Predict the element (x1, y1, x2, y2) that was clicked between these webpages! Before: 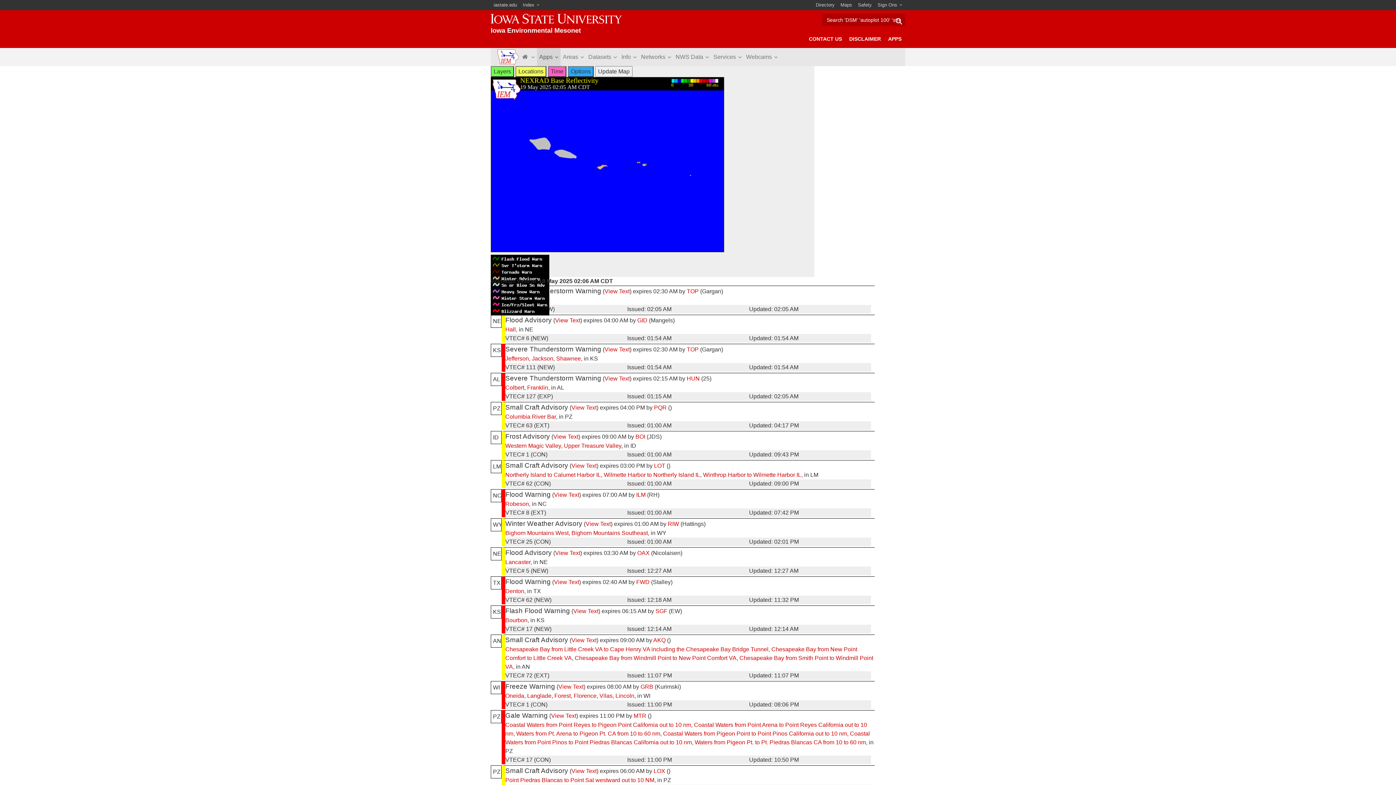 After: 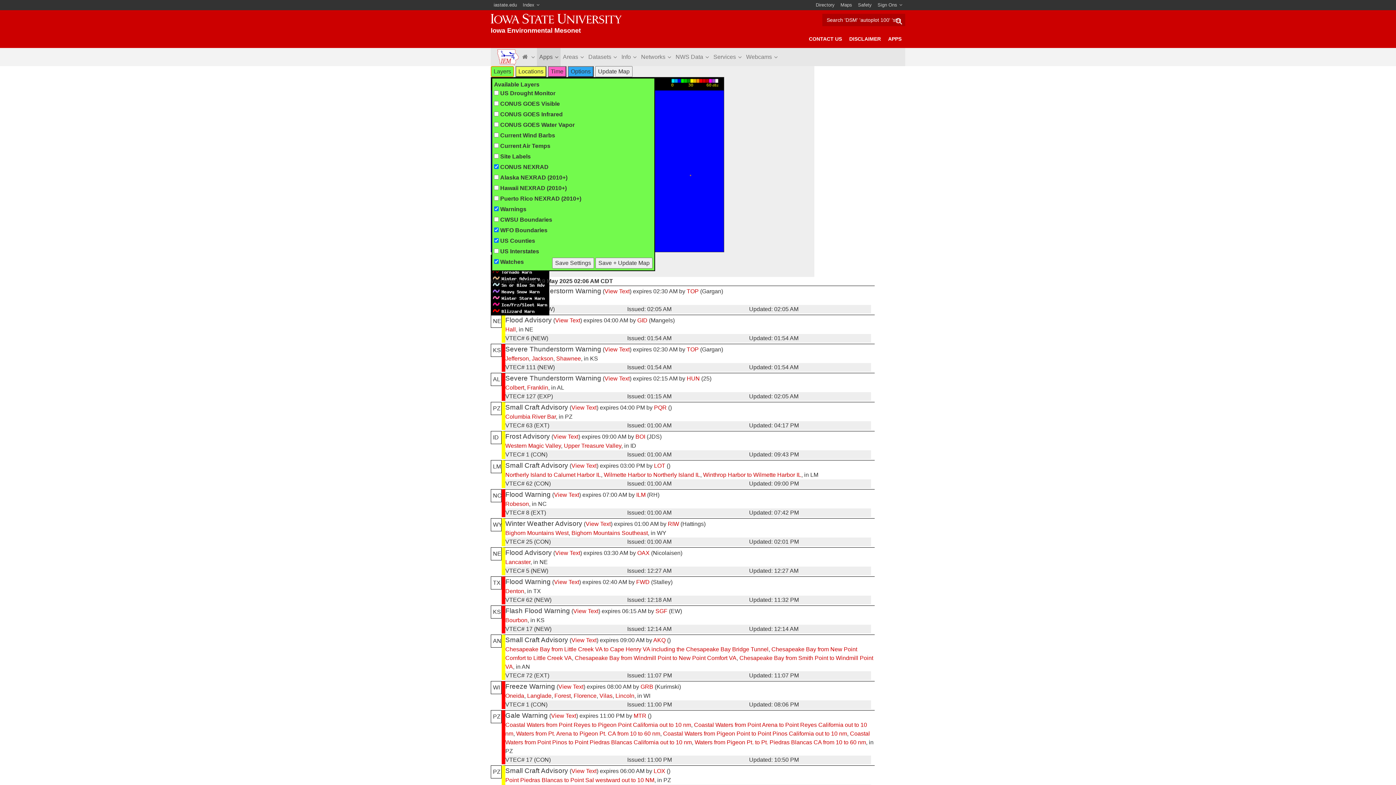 Action: bbox: (490, 66, 514, 77) label: Layers